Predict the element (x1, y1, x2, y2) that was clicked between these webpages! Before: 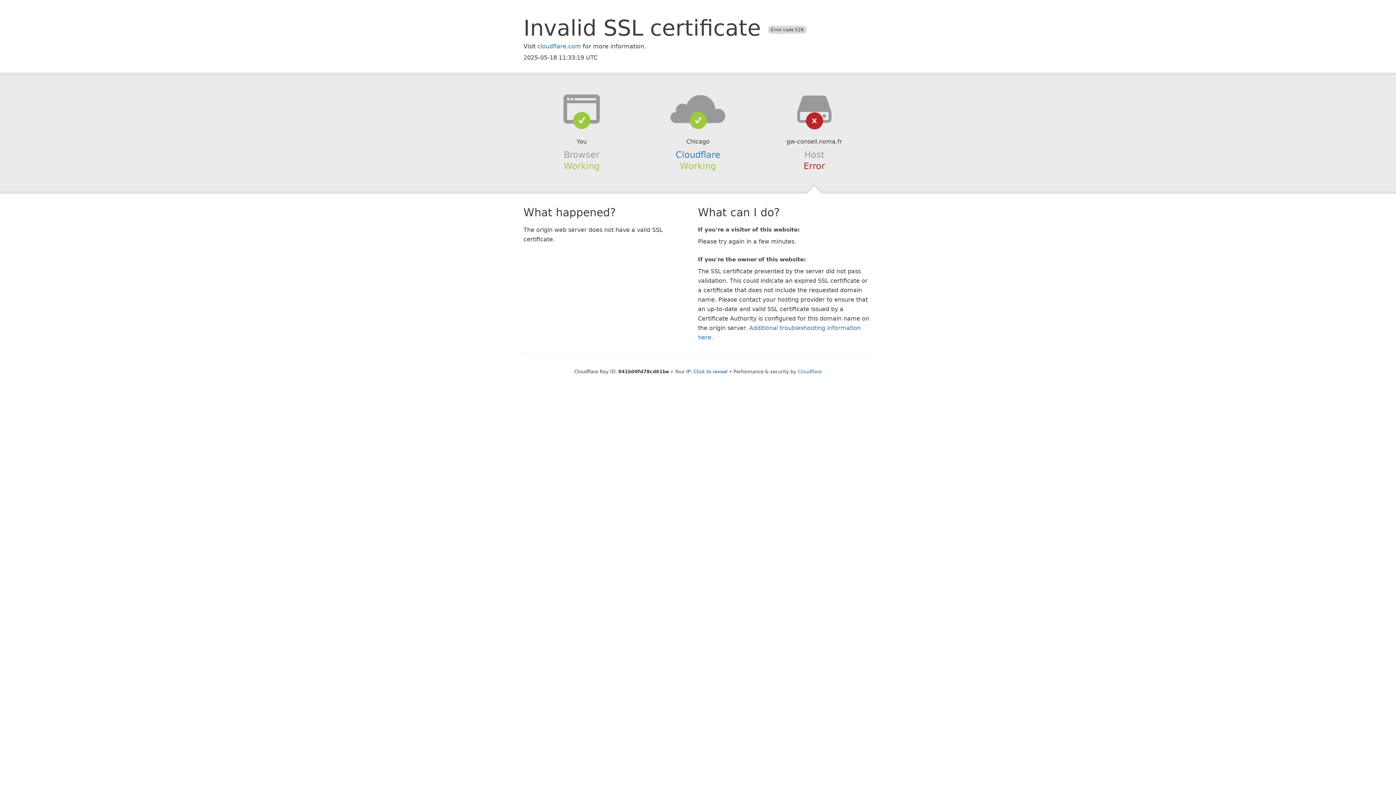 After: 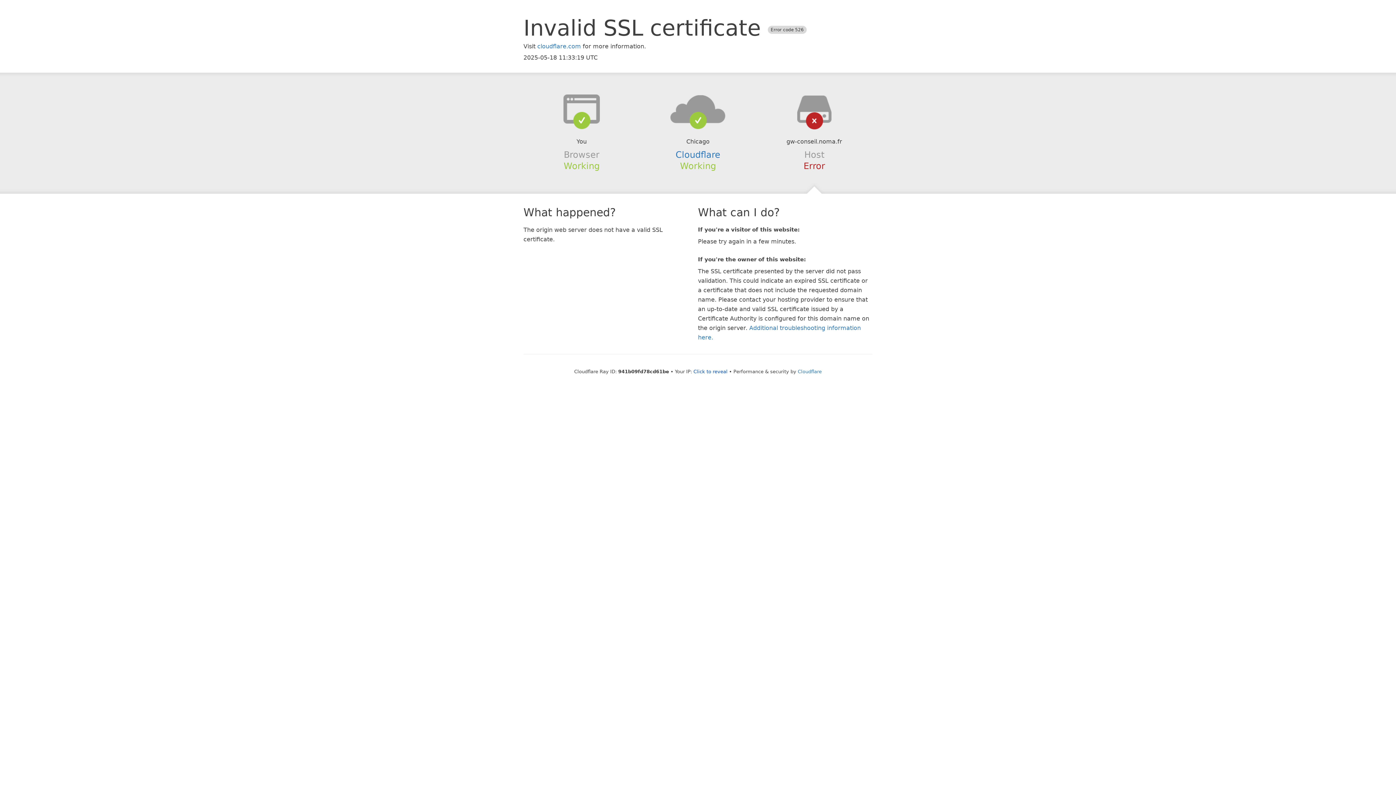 Action: bbox: (639, 94, 756, 123)